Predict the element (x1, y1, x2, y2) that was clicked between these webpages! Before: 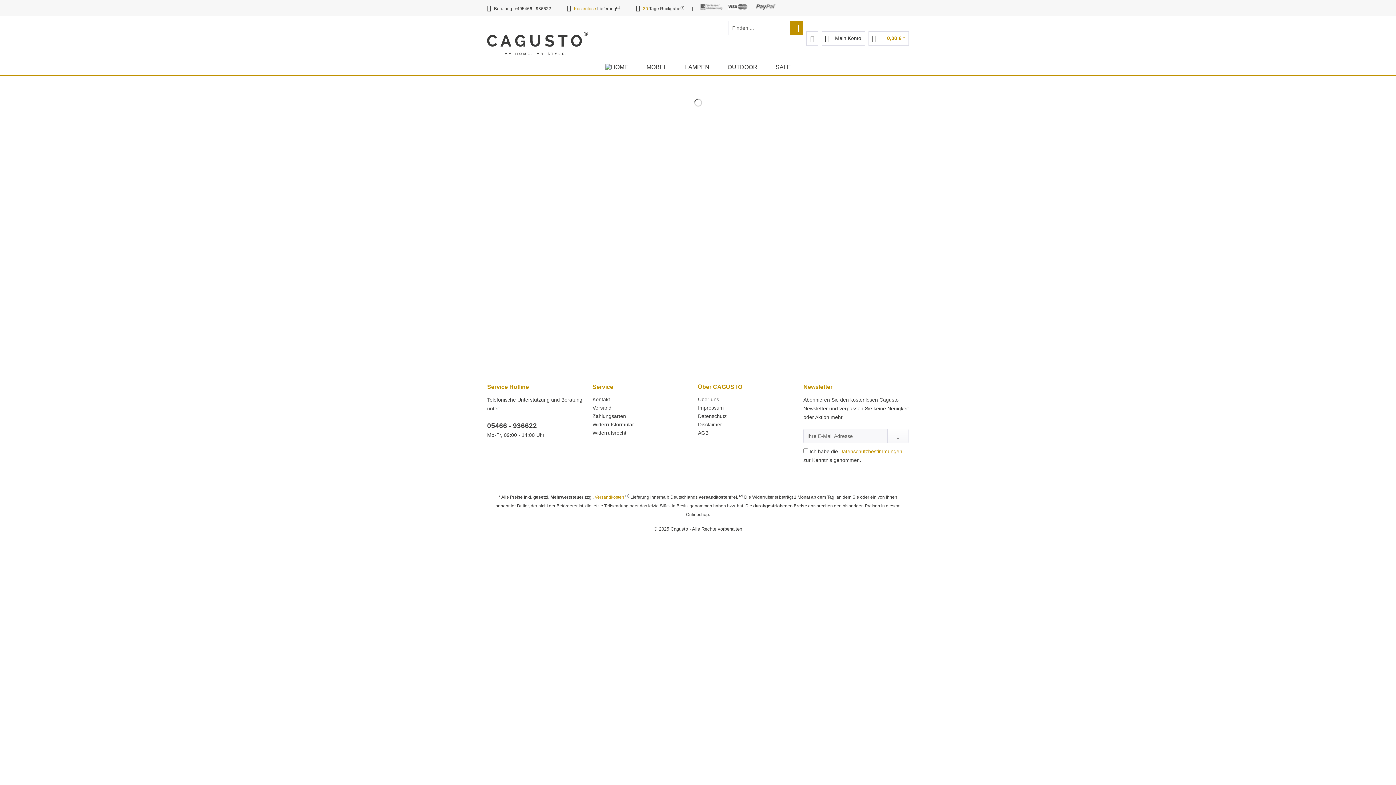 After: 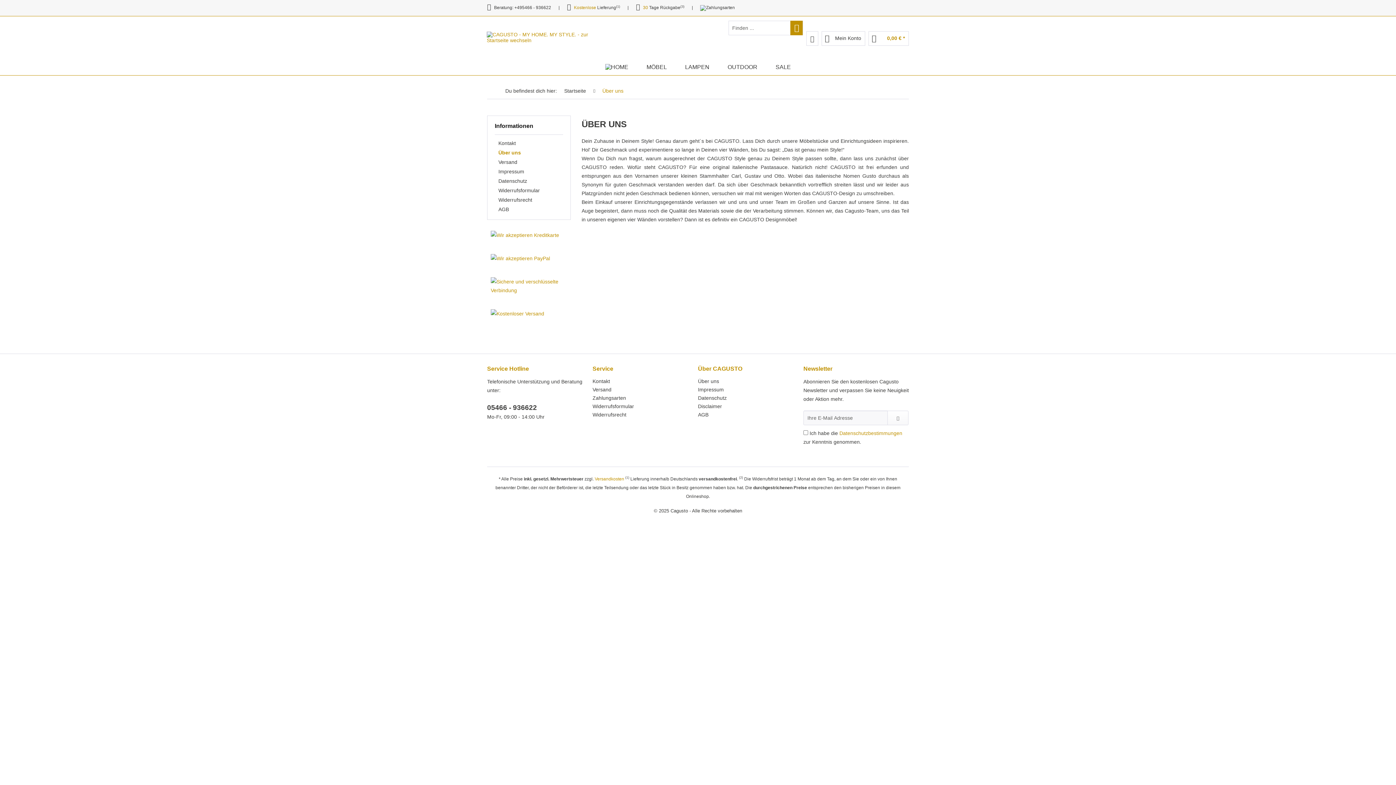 Action: label: Über uns bbox: (698, 395, 800, 403)